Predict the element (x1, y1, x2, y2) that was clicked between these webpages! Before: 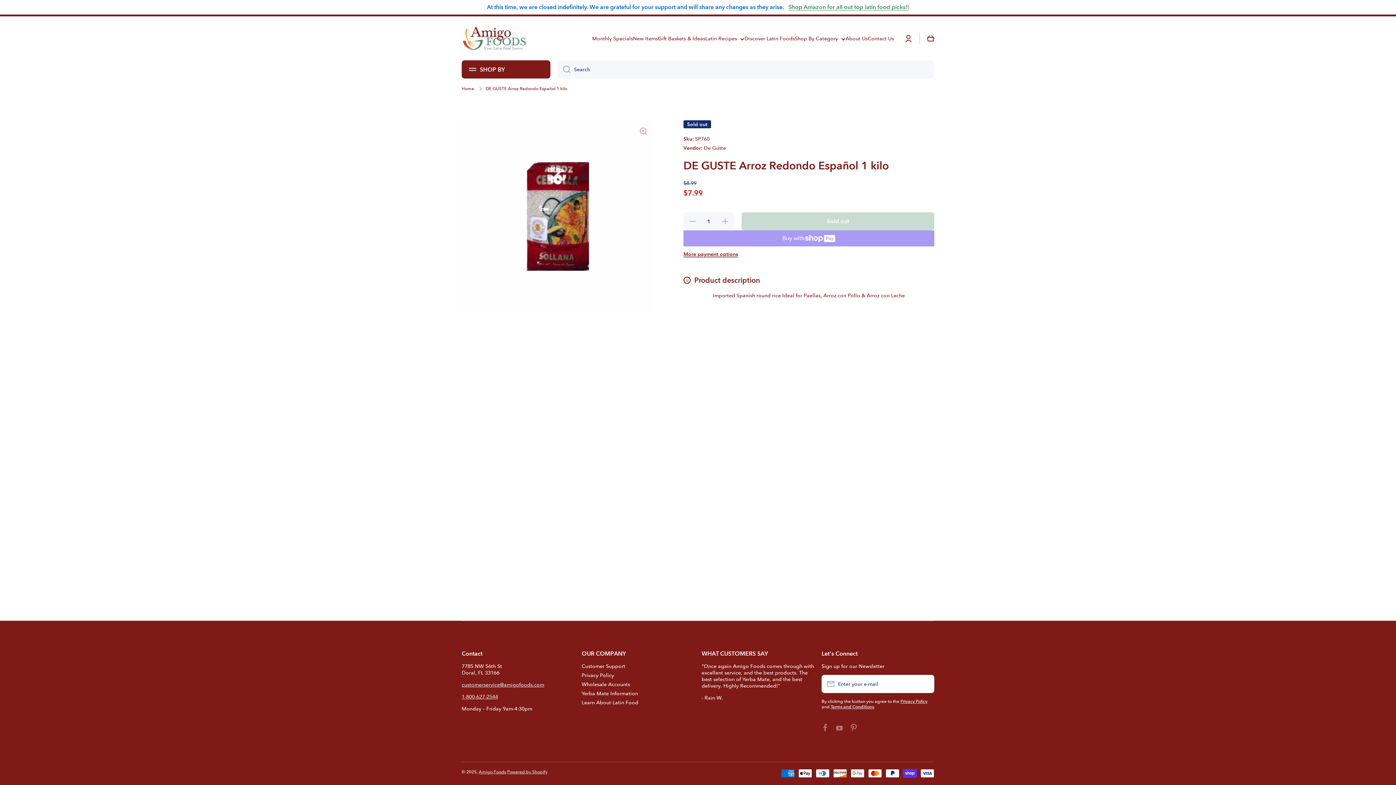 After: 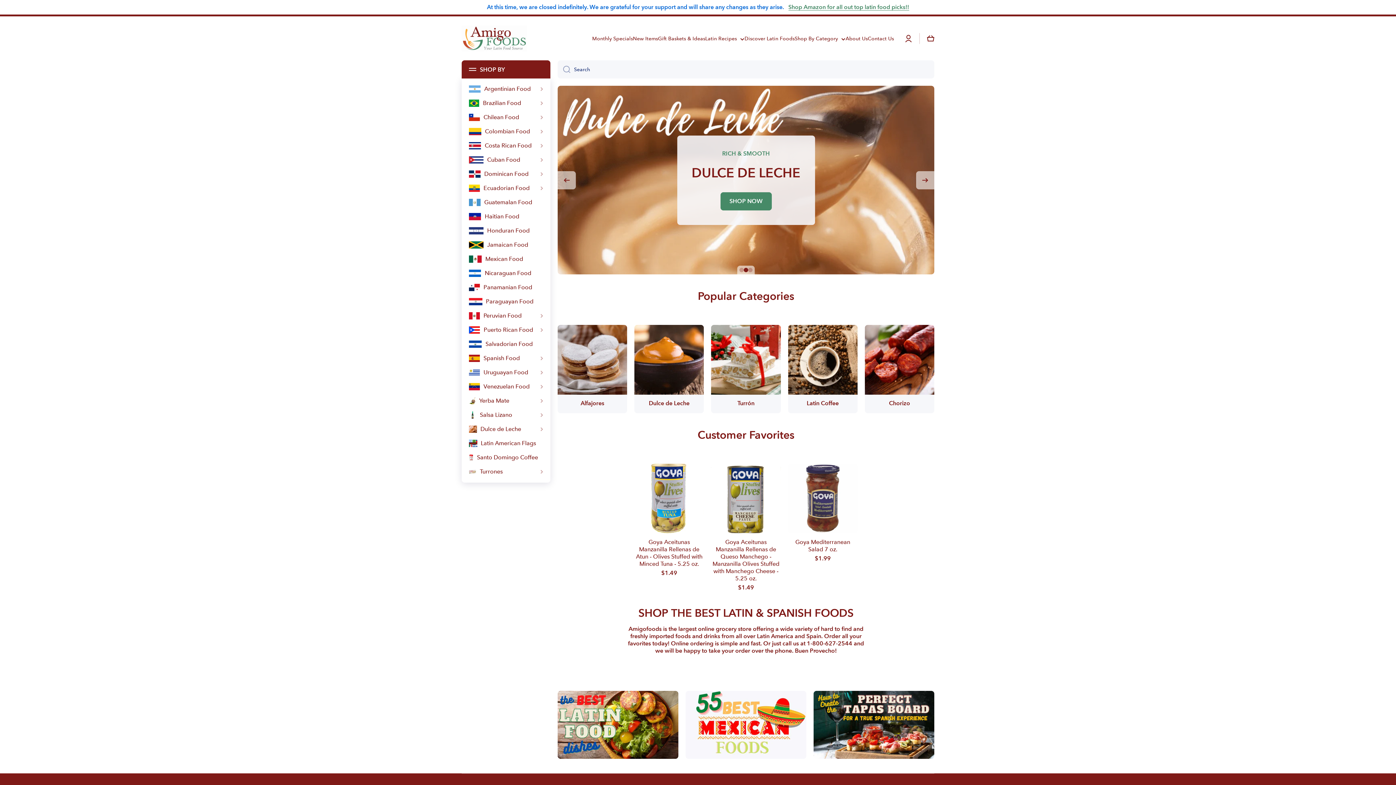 Action: bbox: (478, 769, 506, 774) label: Amigo Foods